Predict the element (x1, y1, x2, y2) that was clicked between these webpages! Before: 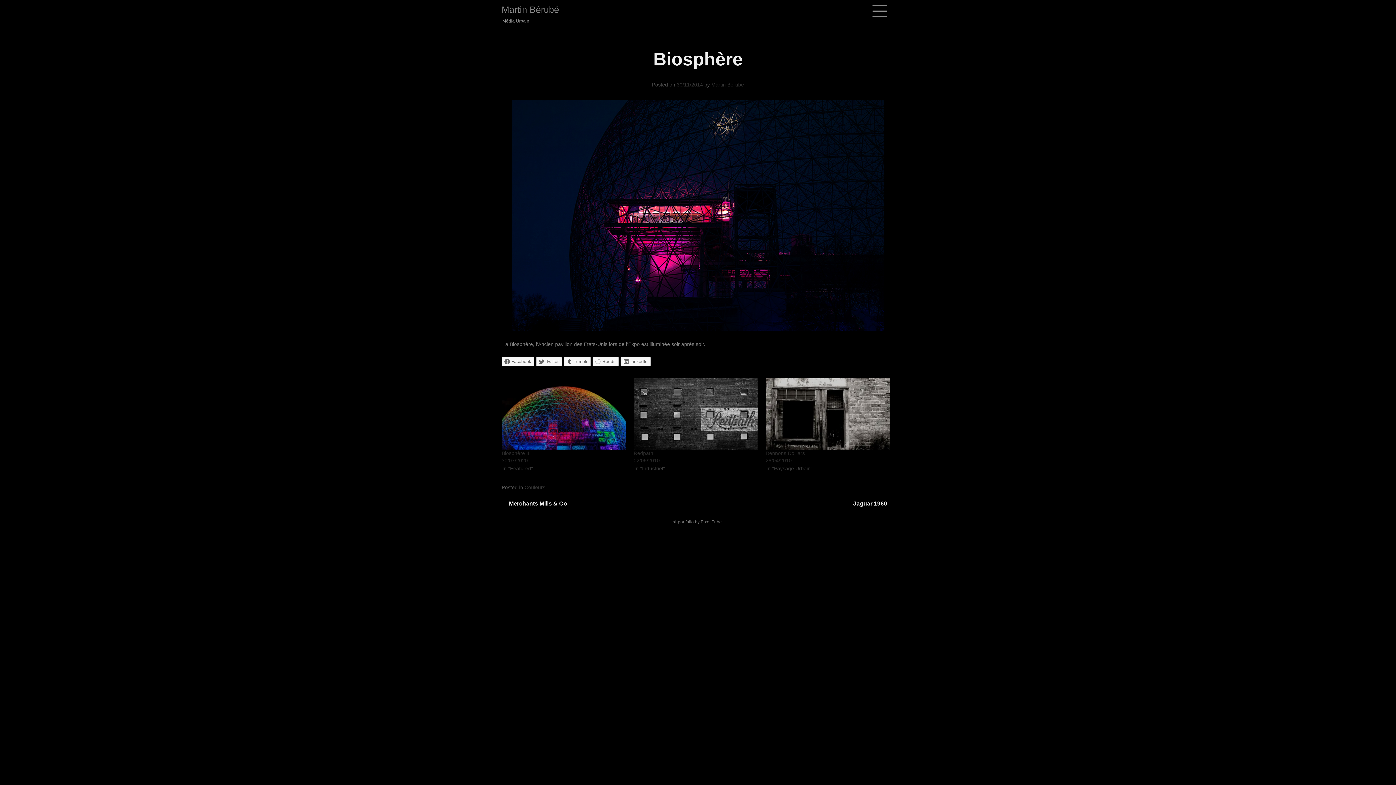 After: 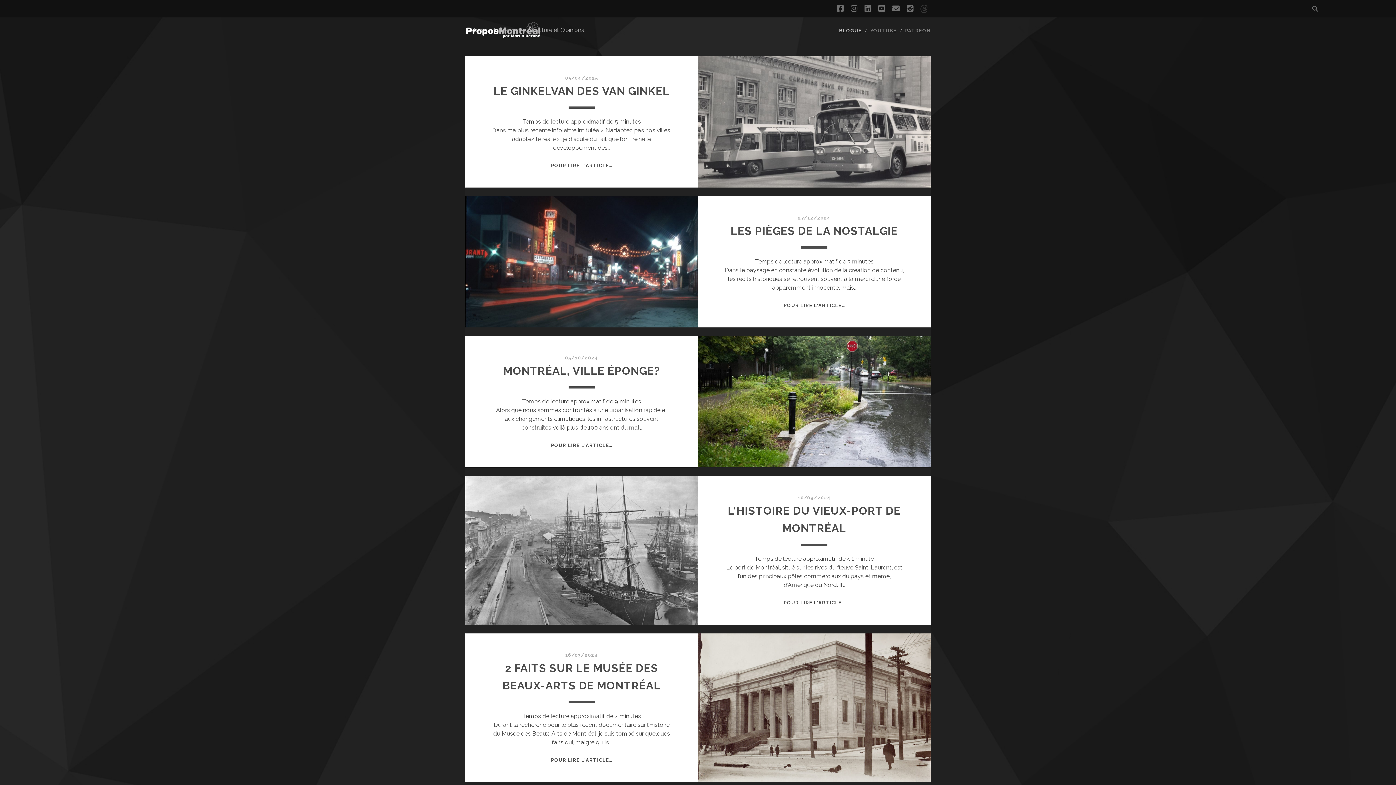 Action: label: Martin Bérubé bbox: (501, 4, 559, 14)